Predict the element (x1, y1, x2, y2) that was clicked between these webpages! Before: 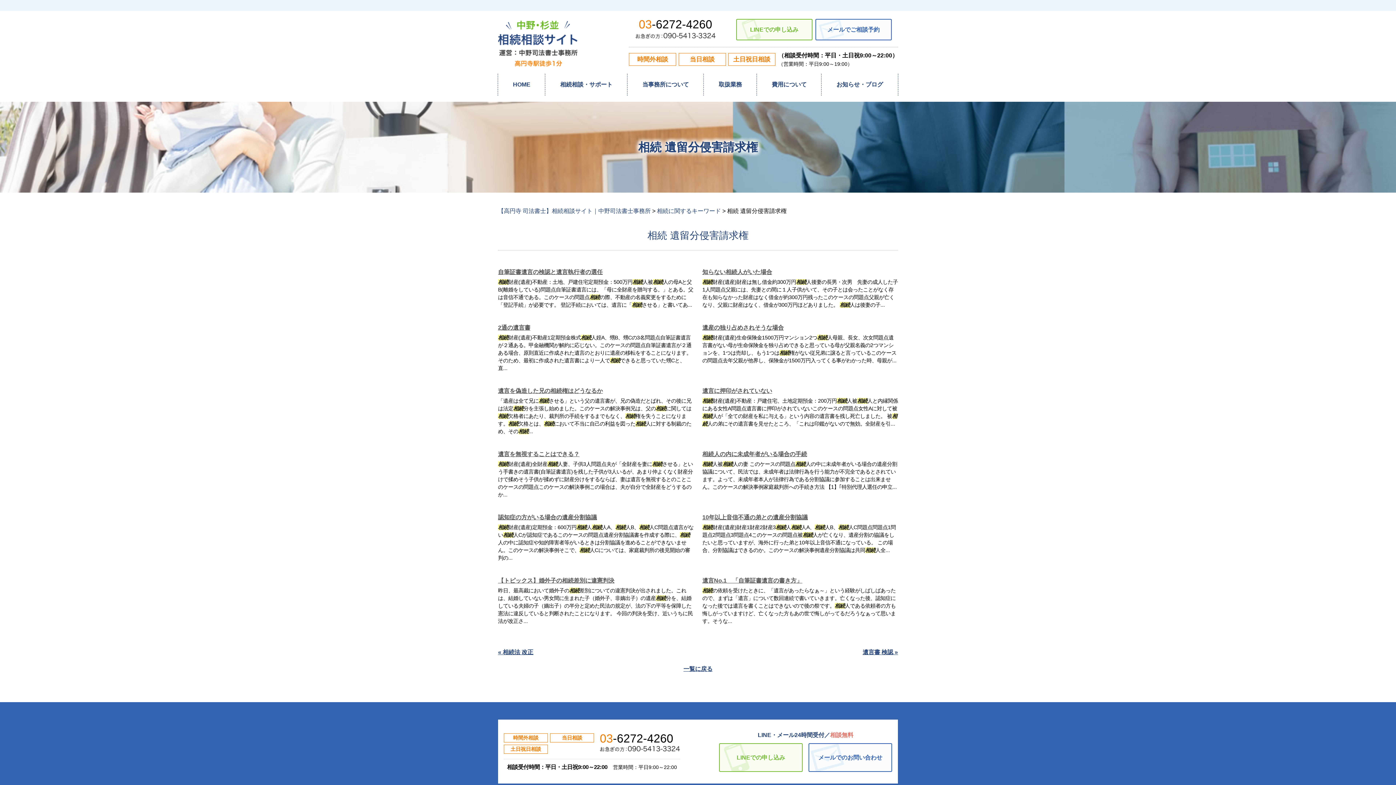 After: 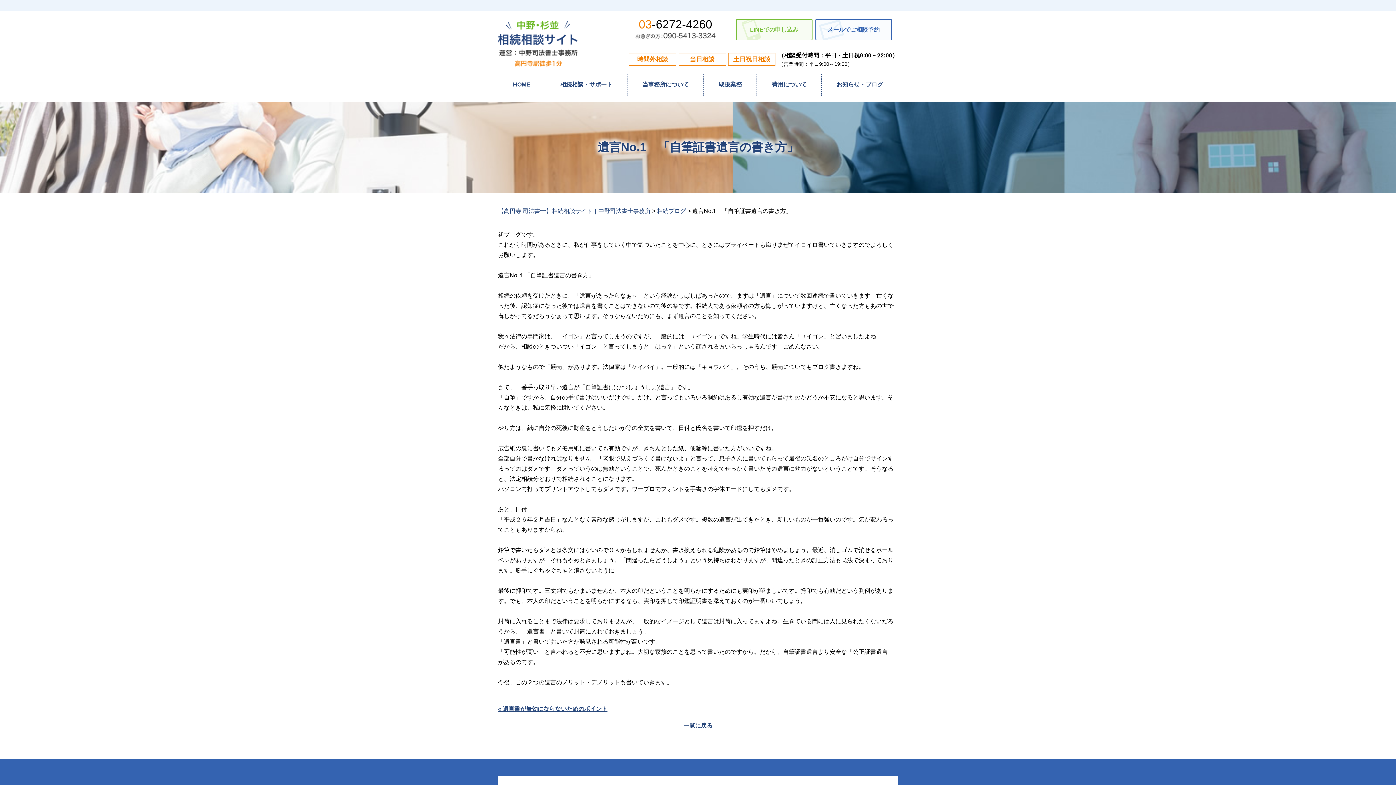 Action: label: 遺言No.1　「自筆証書遺言の書き方」 bbox: (702, 576, 802, 585)